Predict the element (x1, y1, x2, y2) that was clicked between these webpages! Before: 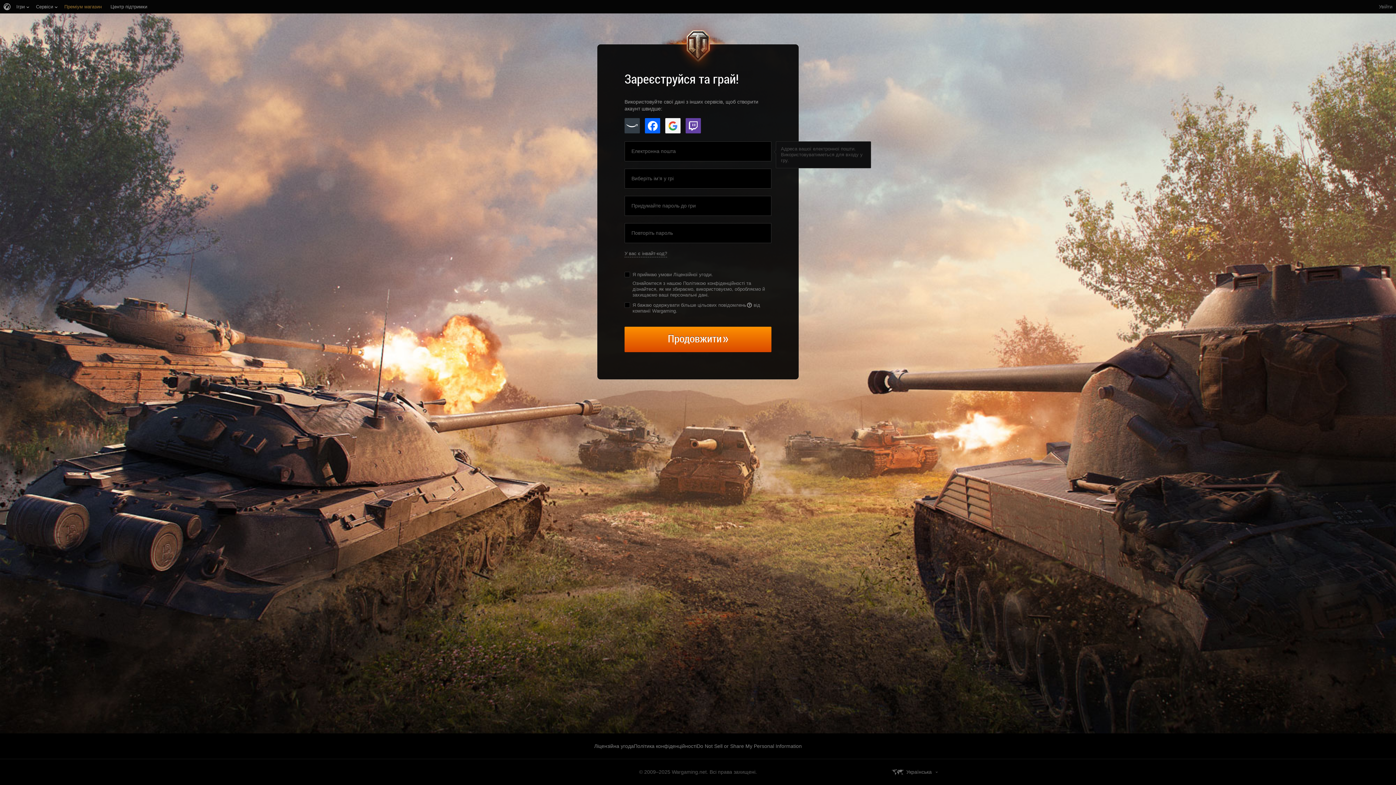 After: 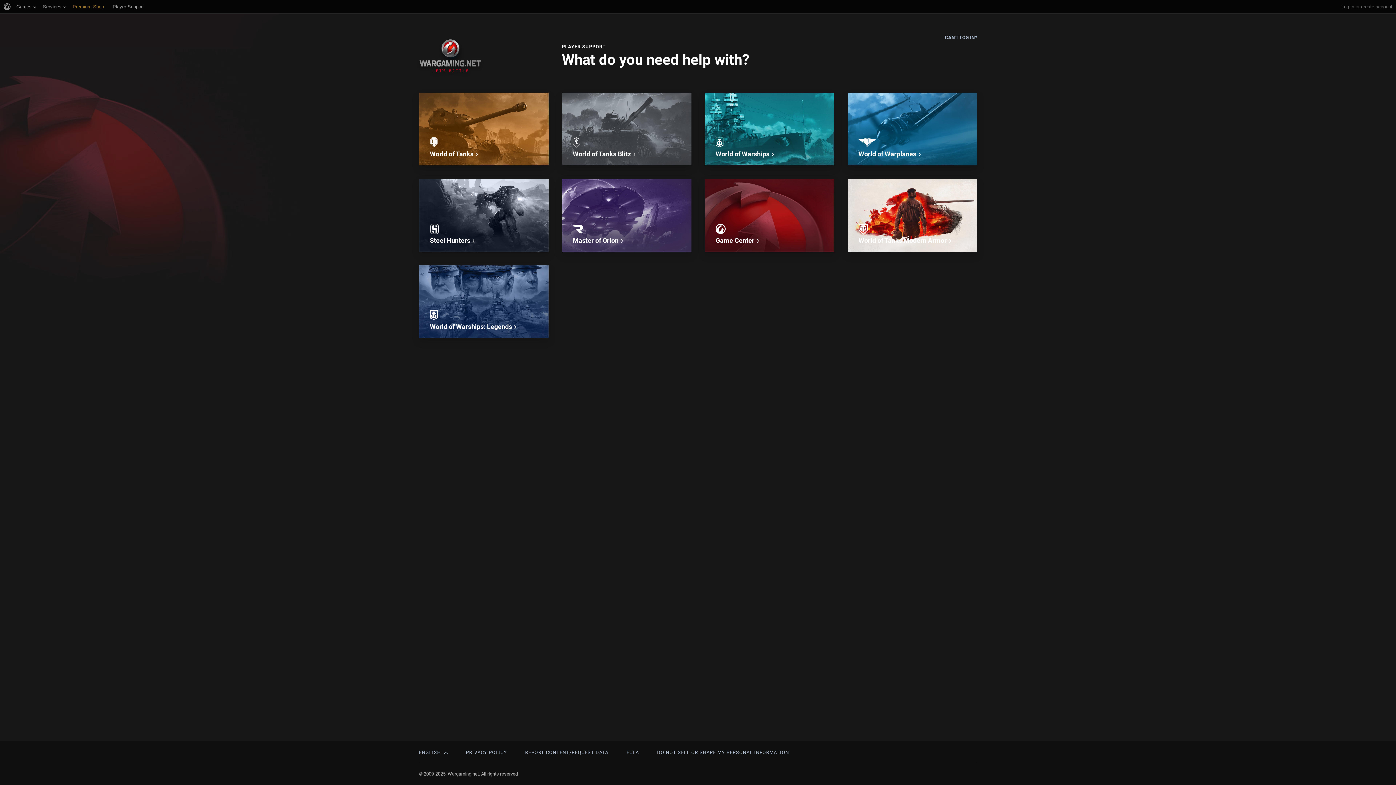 Action: label: Центр підтримки bbox: (110, 0, 147, 13)